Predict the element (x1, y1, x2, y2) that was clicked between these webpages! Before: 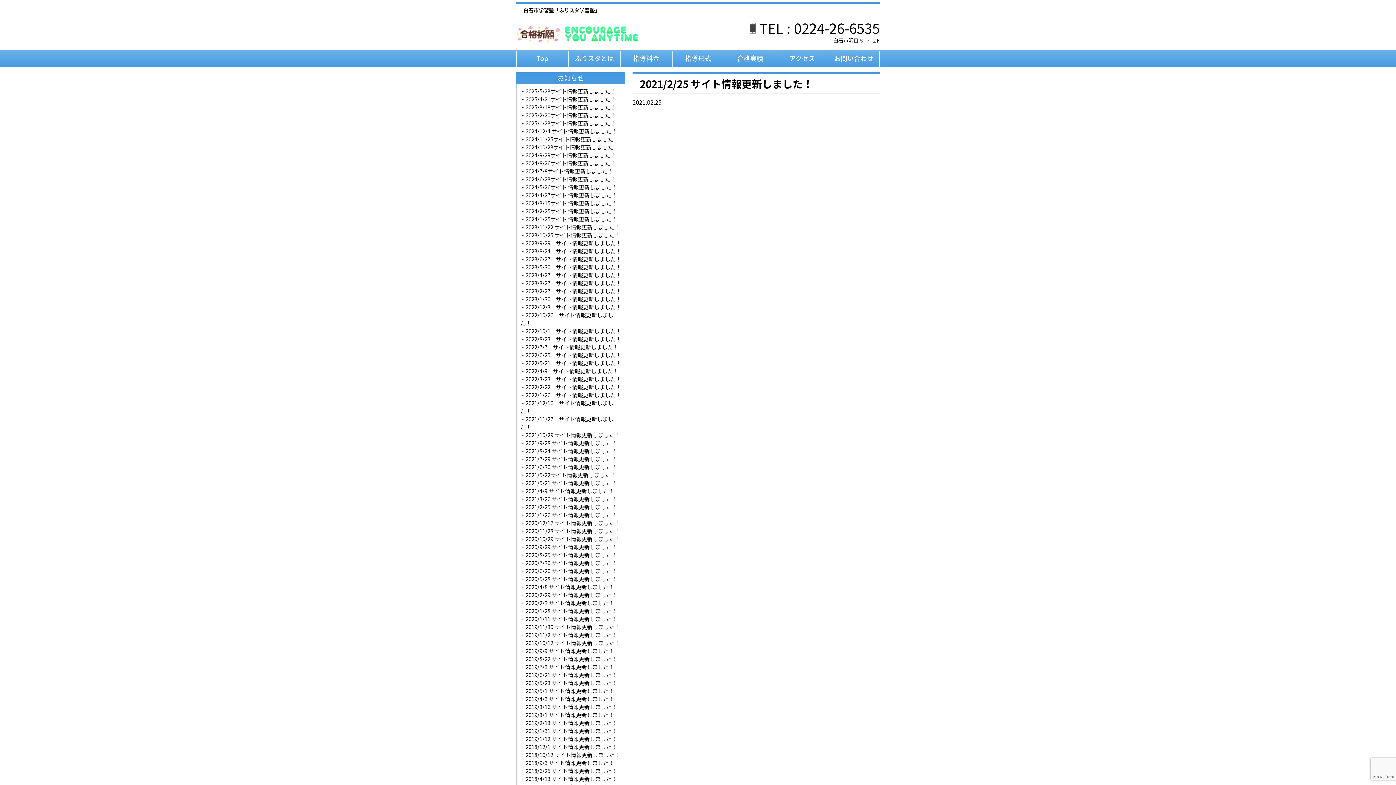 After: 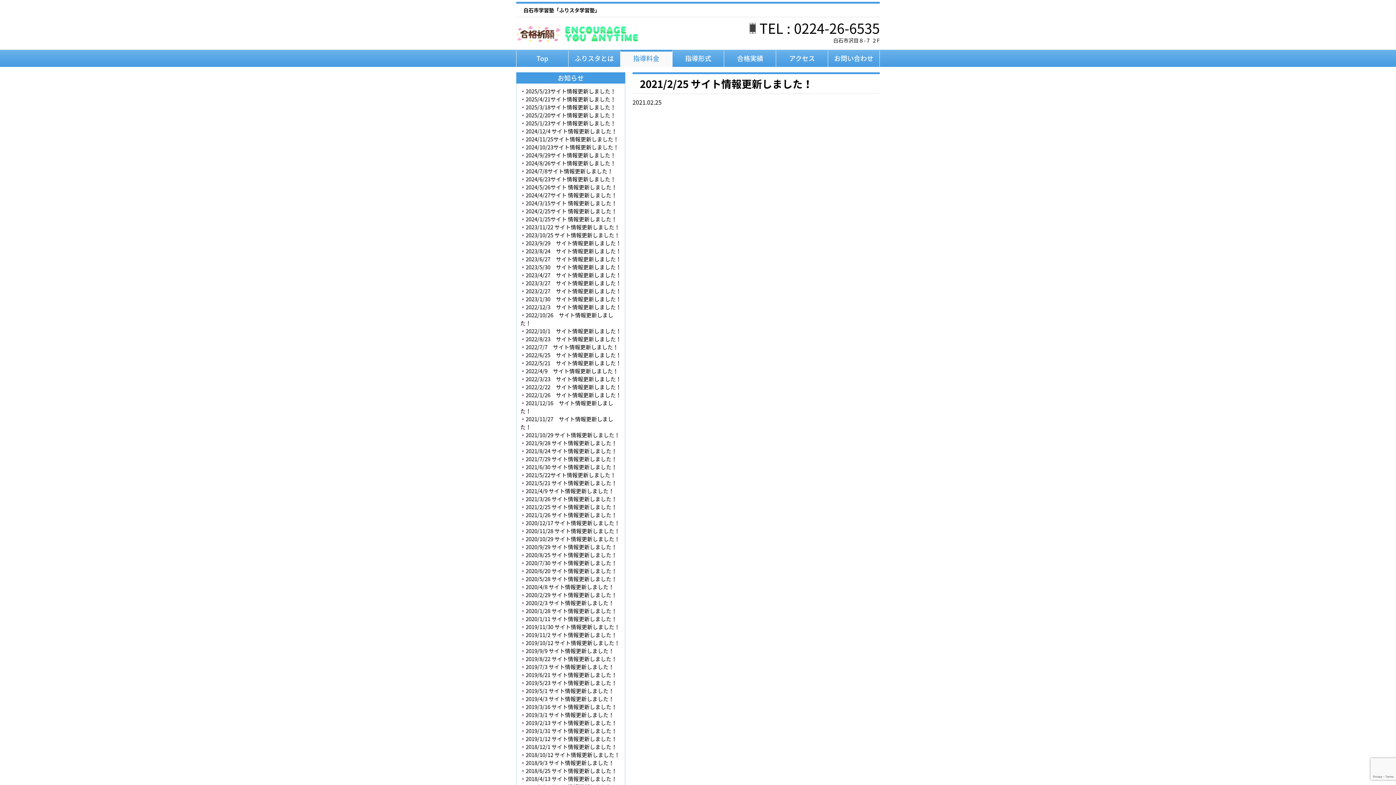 Action: bbox: (620, 49, 672, 66) label: 指導料金